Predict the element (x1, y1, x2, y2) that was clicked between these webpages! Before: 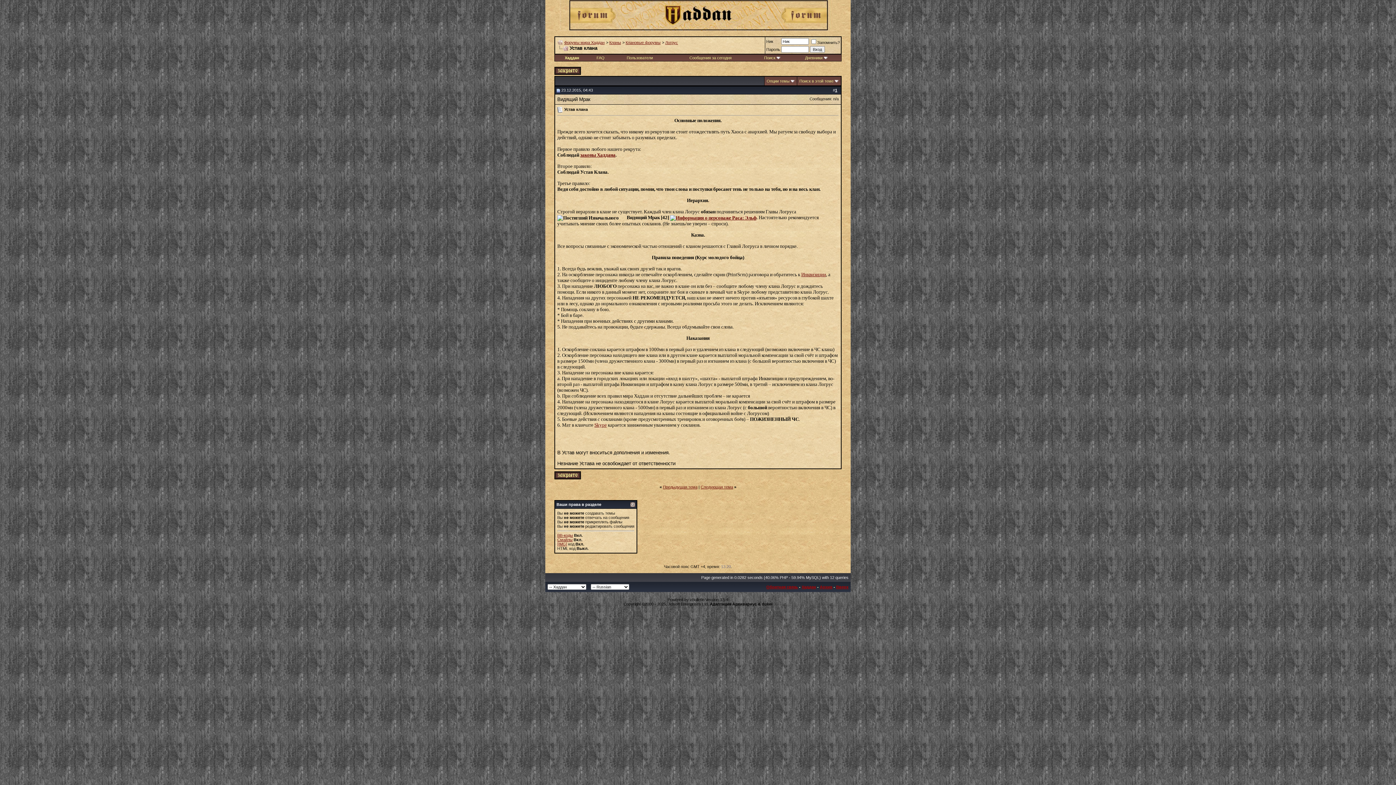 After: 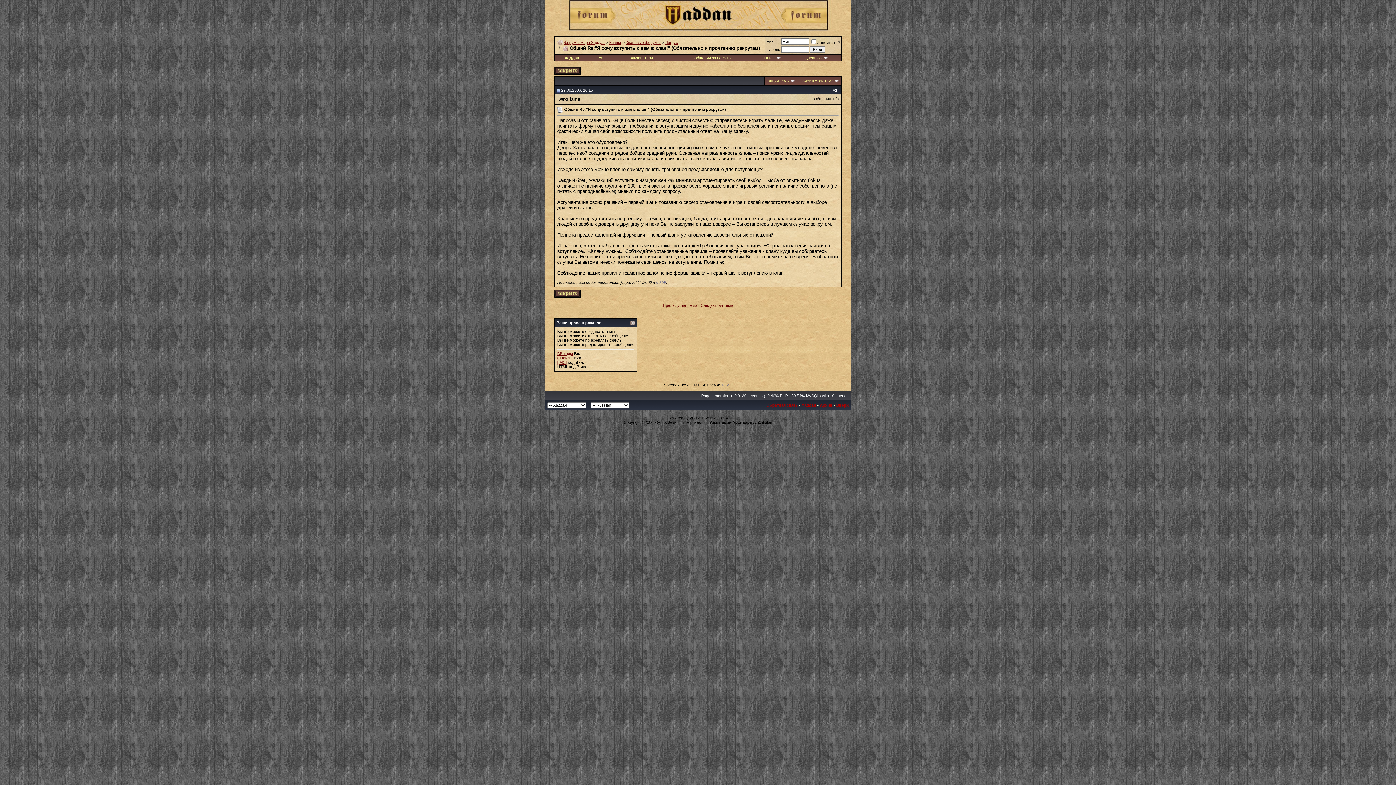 Action: bbox: (663, 485, 697, 489) label: Предыдущая тема